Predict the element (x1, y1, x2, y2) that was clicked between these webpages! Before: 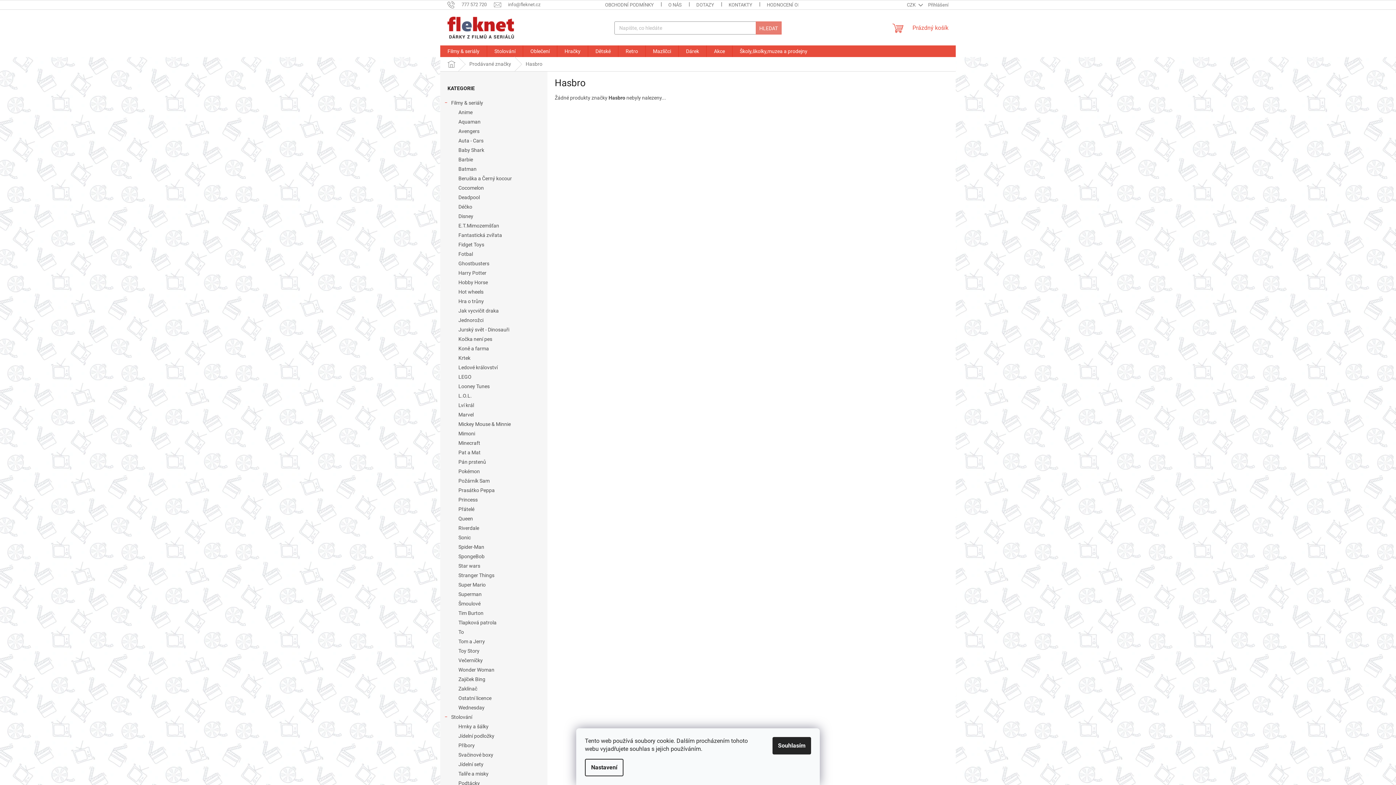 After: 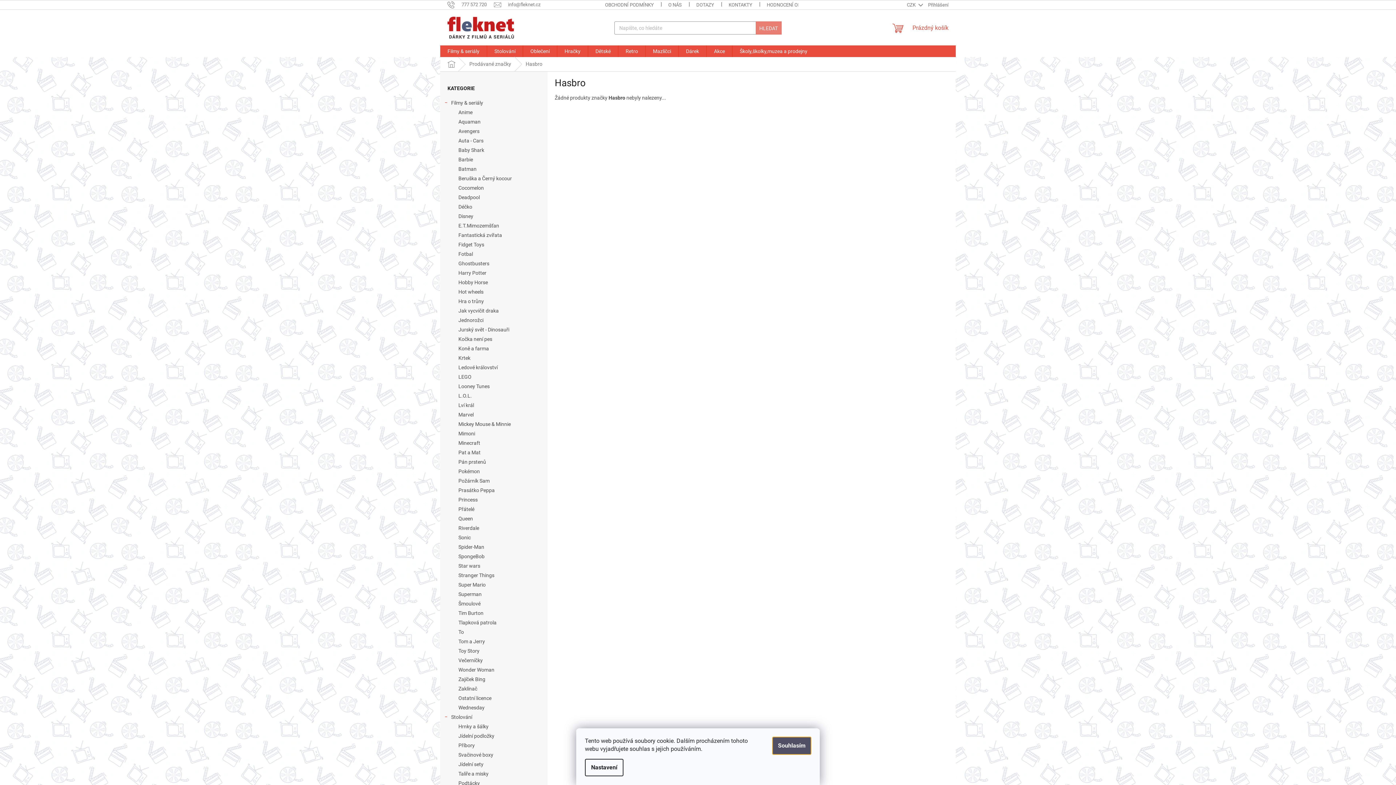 Action: label: Souhlasím bbox: (772, 737, 811, 754)